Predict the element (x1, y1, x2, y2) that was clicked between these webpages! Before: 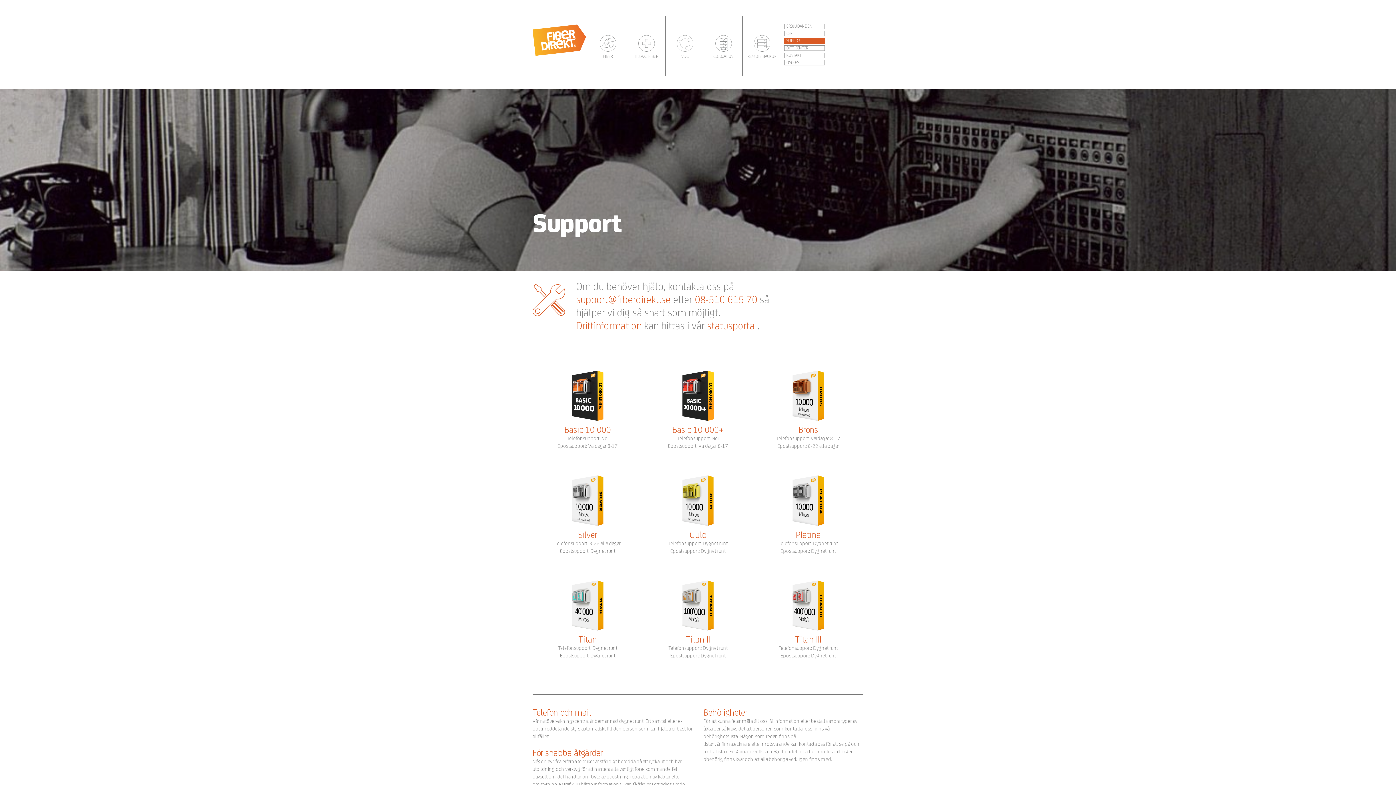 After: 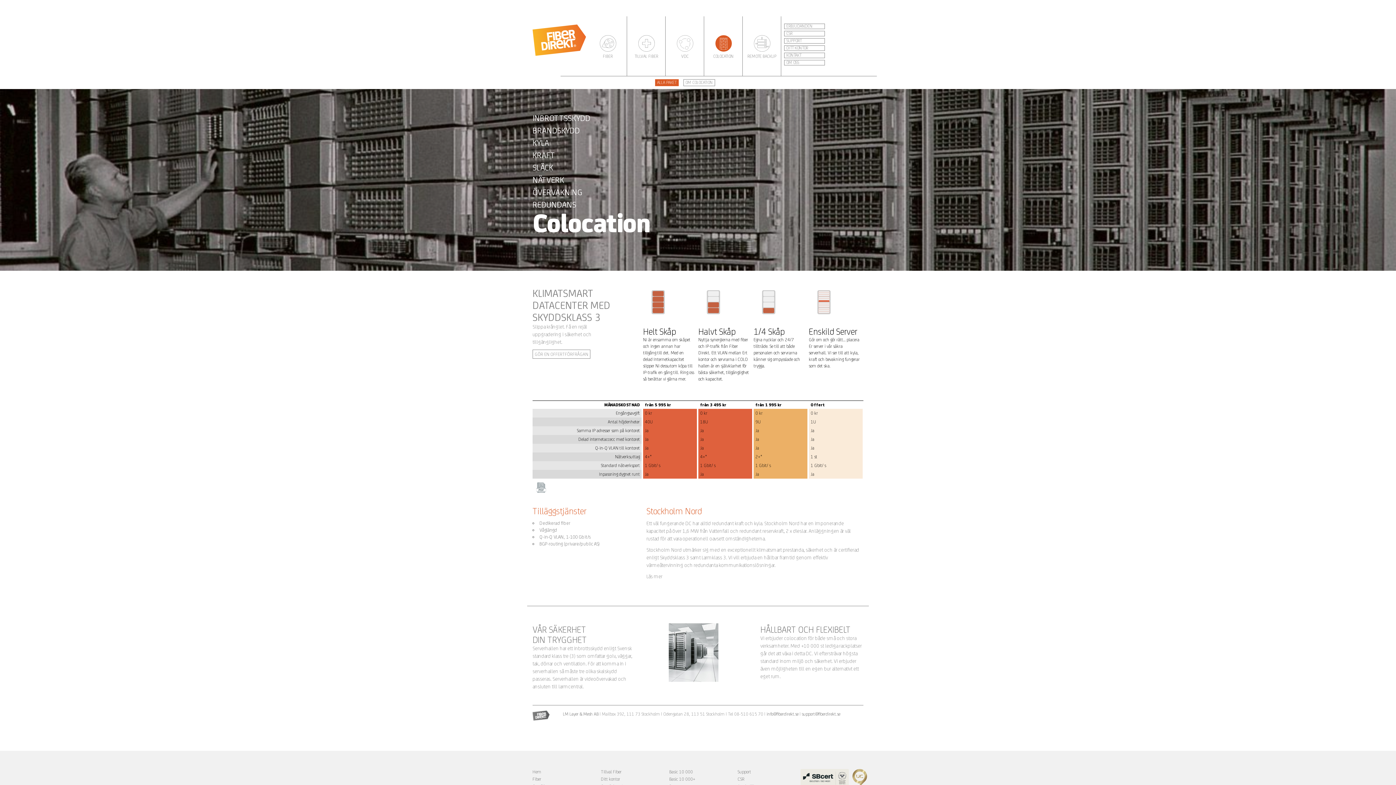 Action: bbox: (704, 35, 742, 59) label: COLOCATION